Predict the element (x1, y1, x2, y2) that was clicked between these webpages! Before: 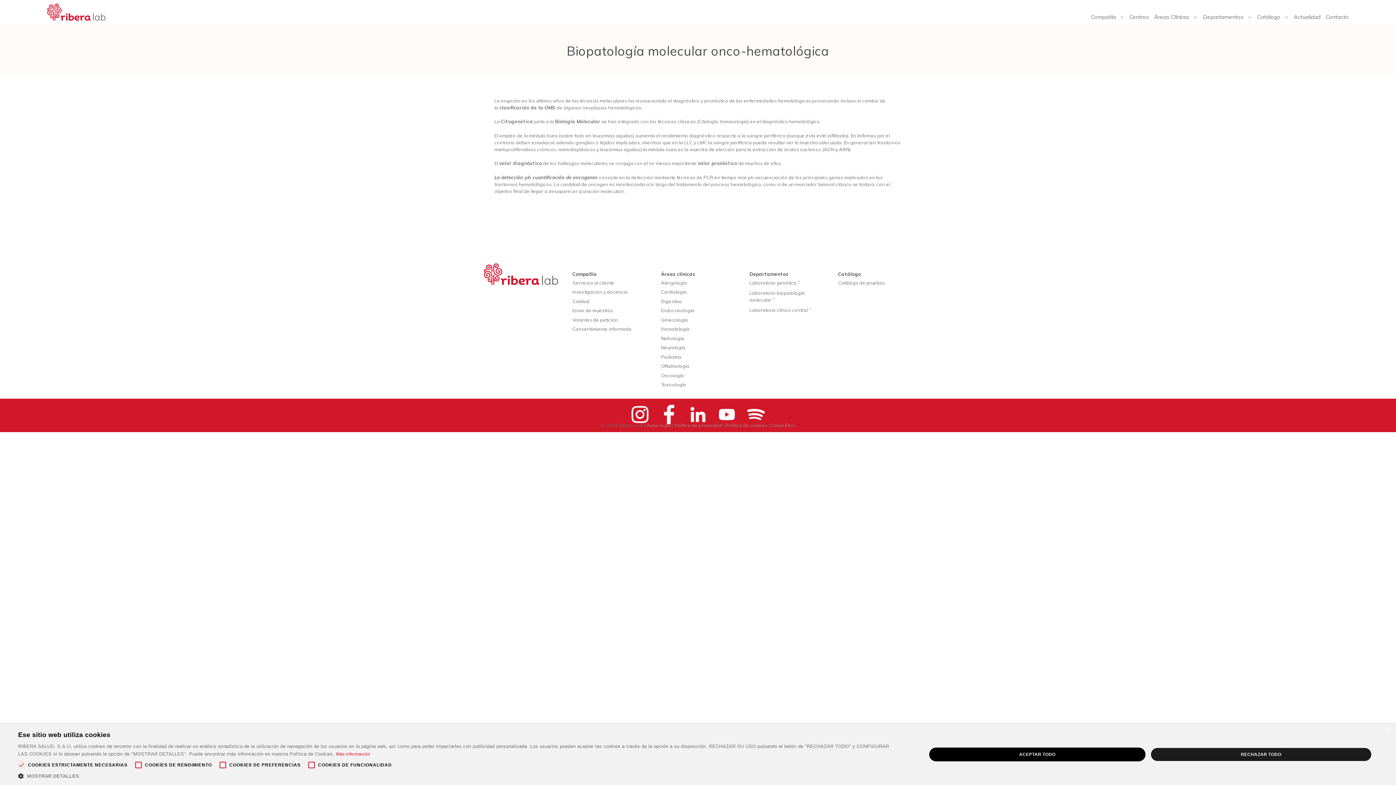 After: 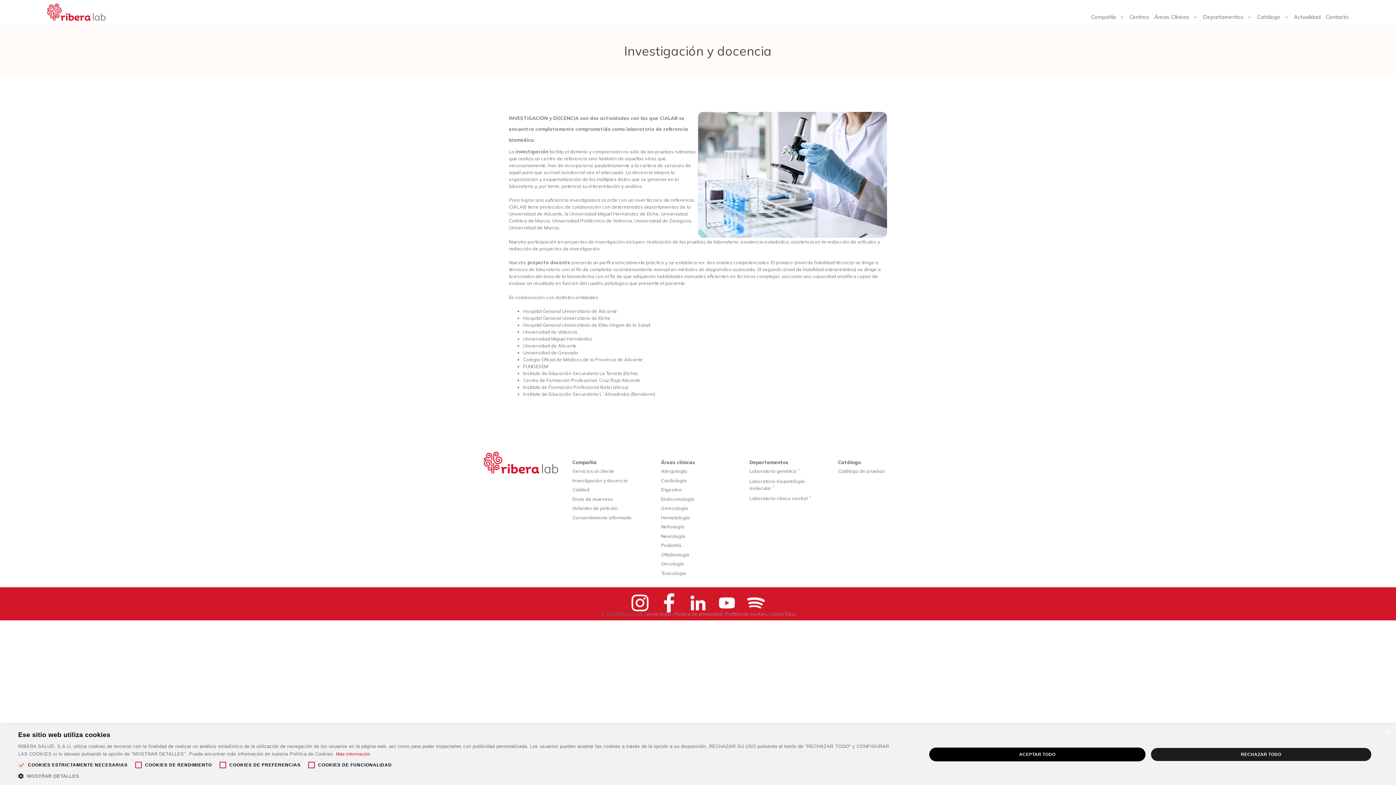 Action: label: Investigación y docencia bbox: (572, 289, 627, 294)